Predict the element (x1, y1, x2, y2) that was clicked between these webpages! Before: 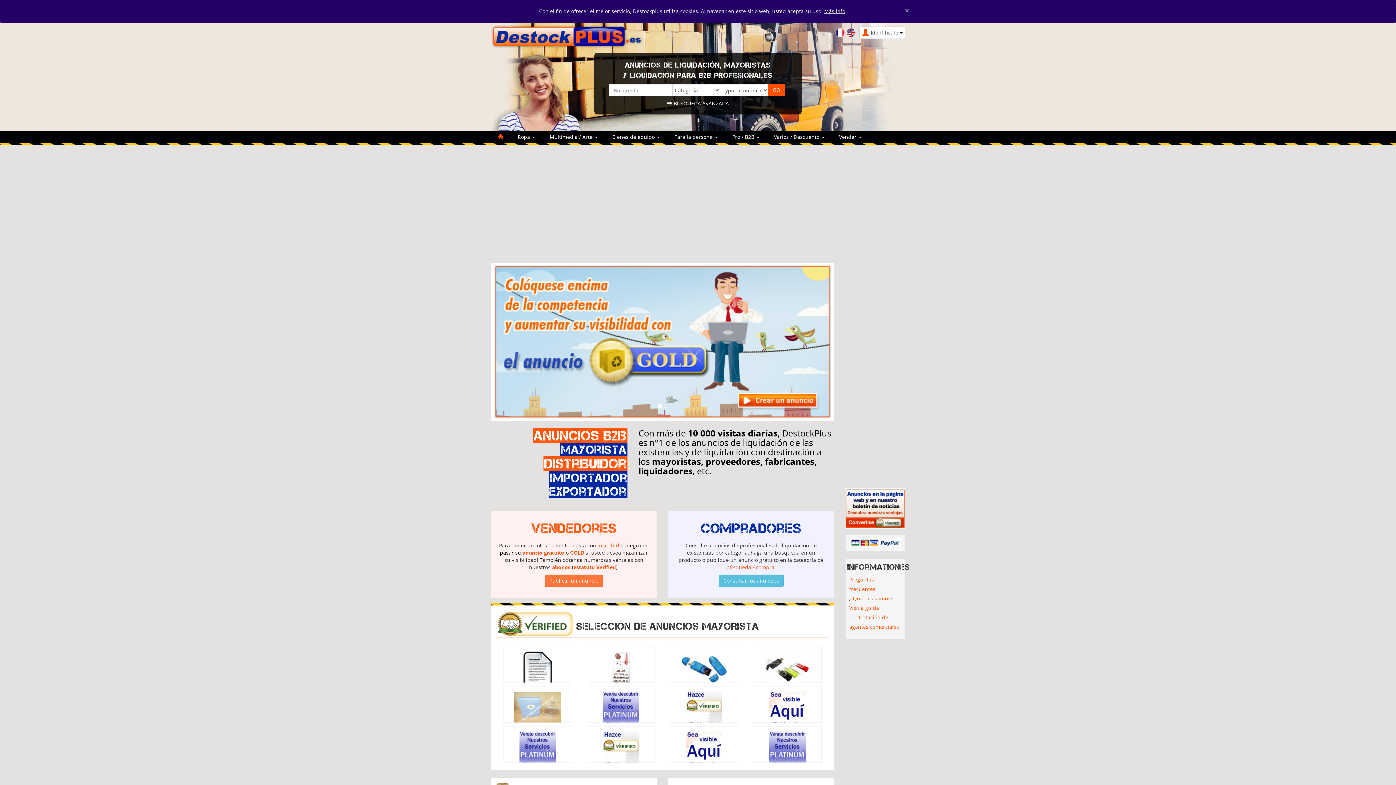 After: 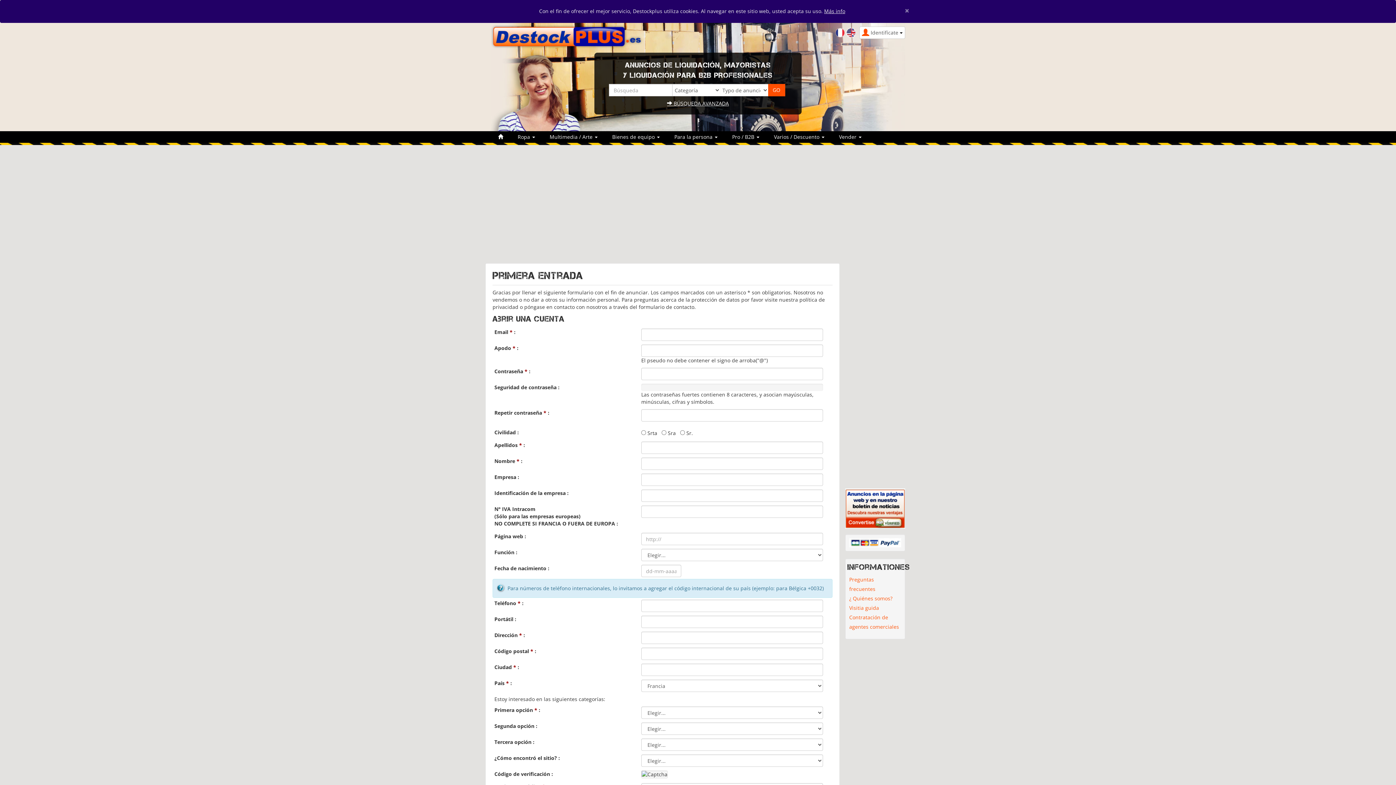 Action: bbox: (597, 542, 622, 549) label: inscribirle